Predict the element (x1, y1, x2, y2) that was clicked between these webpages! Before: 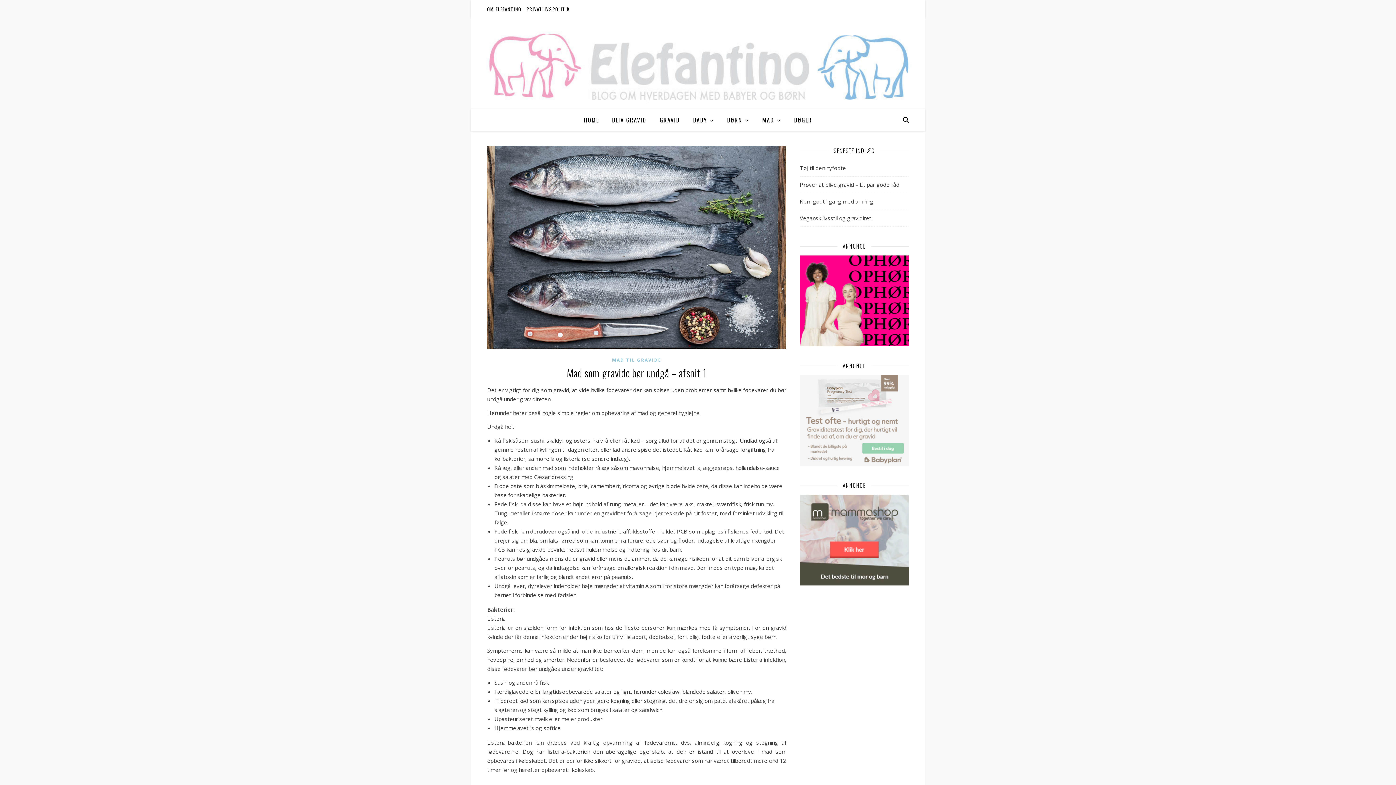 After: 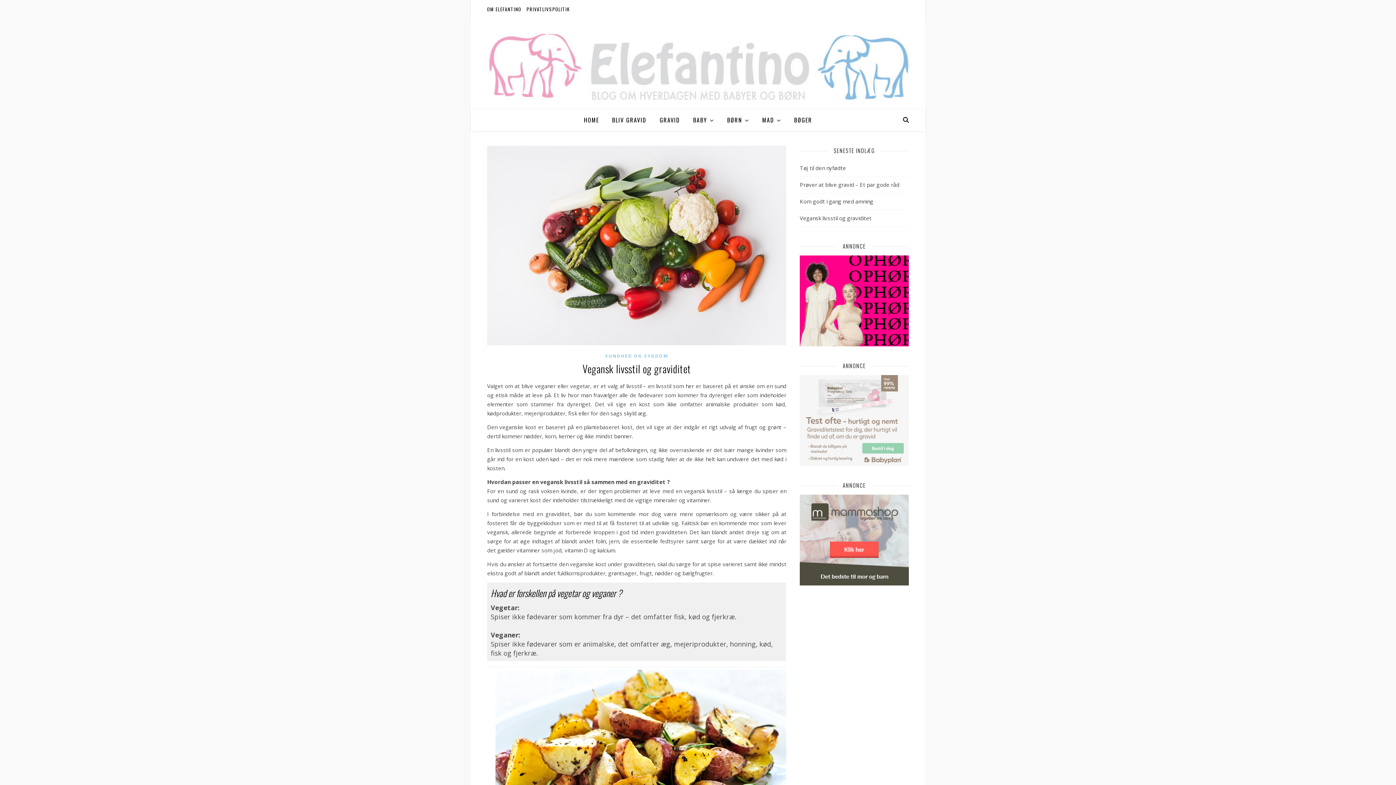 Action: bbox: (800, 214, 871, 221) label: Vegansk livsstil og graviditet